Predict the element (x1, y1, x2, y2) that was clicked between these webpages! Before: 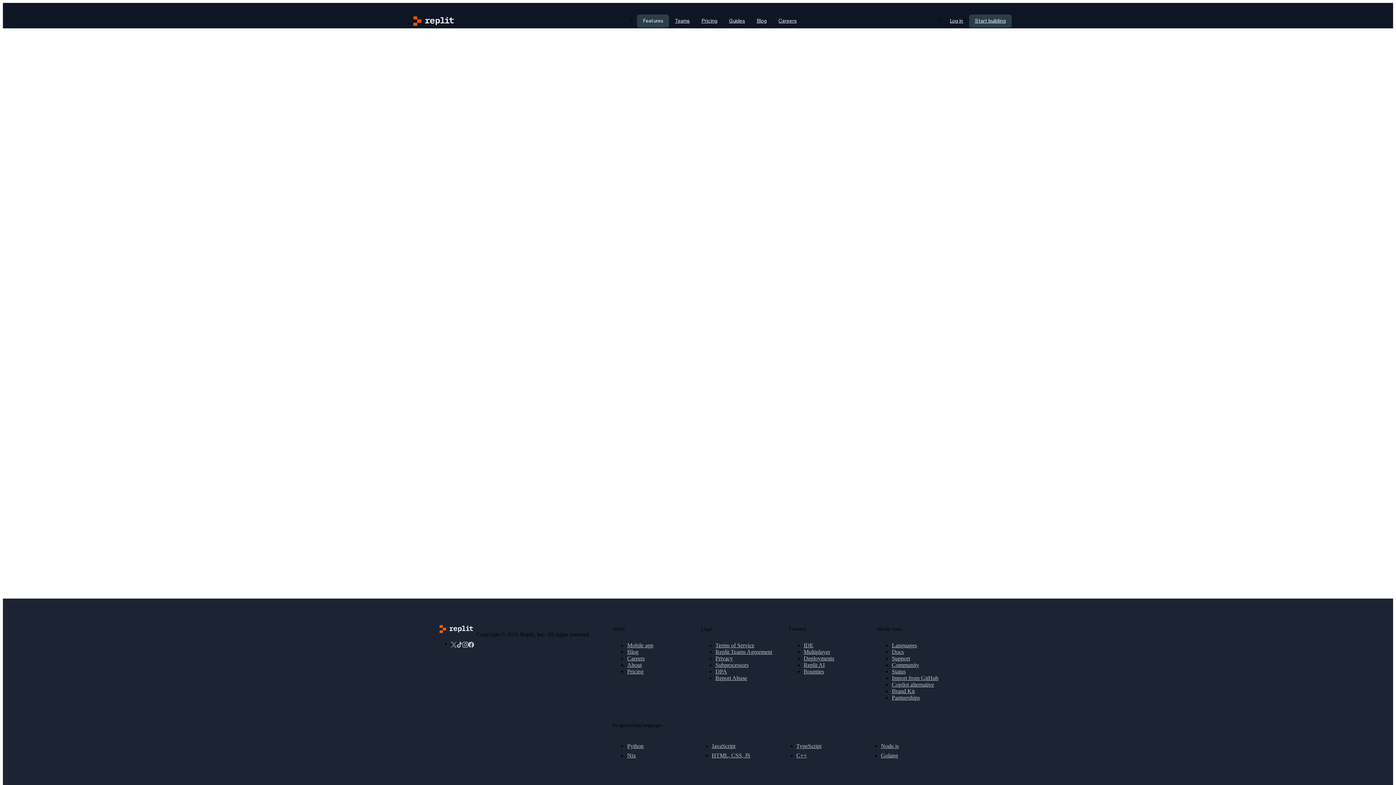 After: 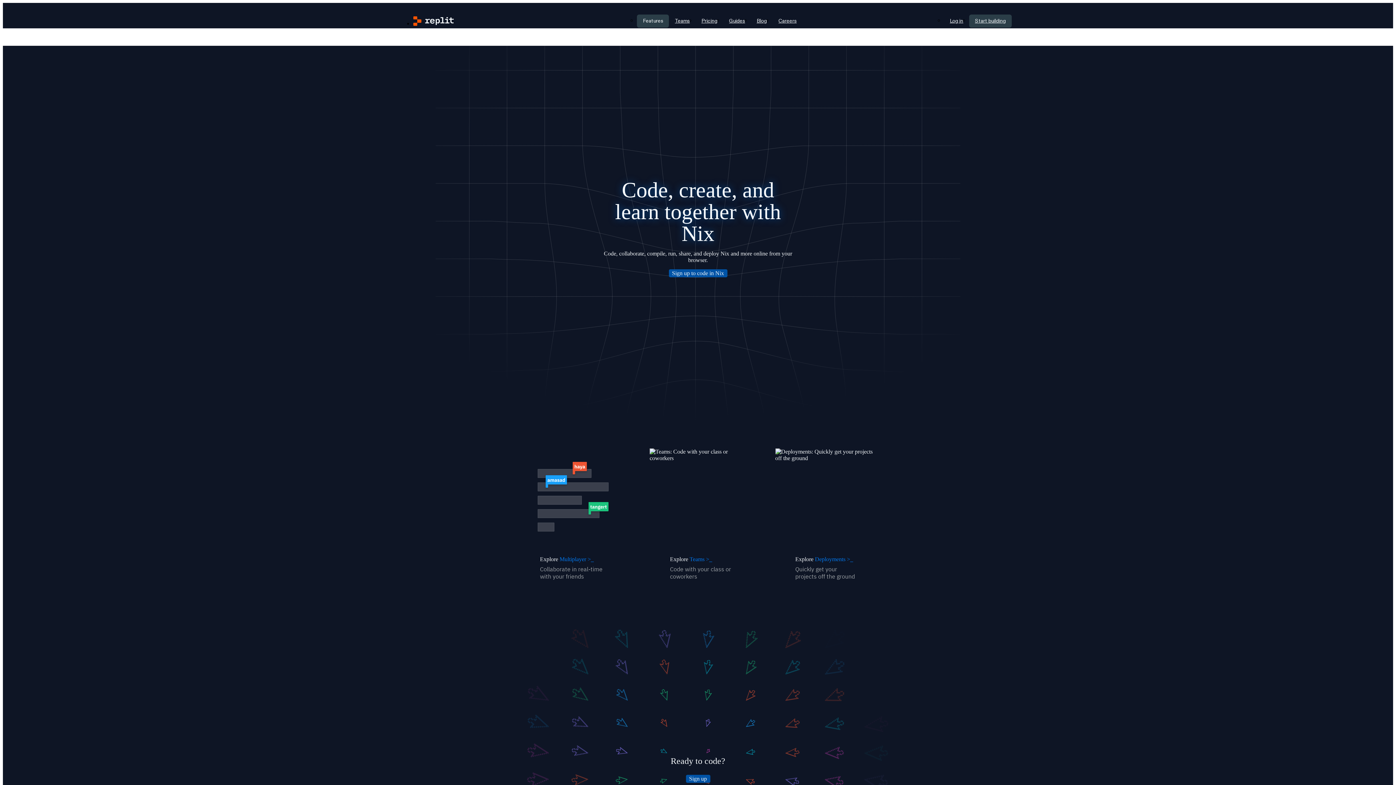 Action: label: Nix bbox: (627, 752, 706, 759)